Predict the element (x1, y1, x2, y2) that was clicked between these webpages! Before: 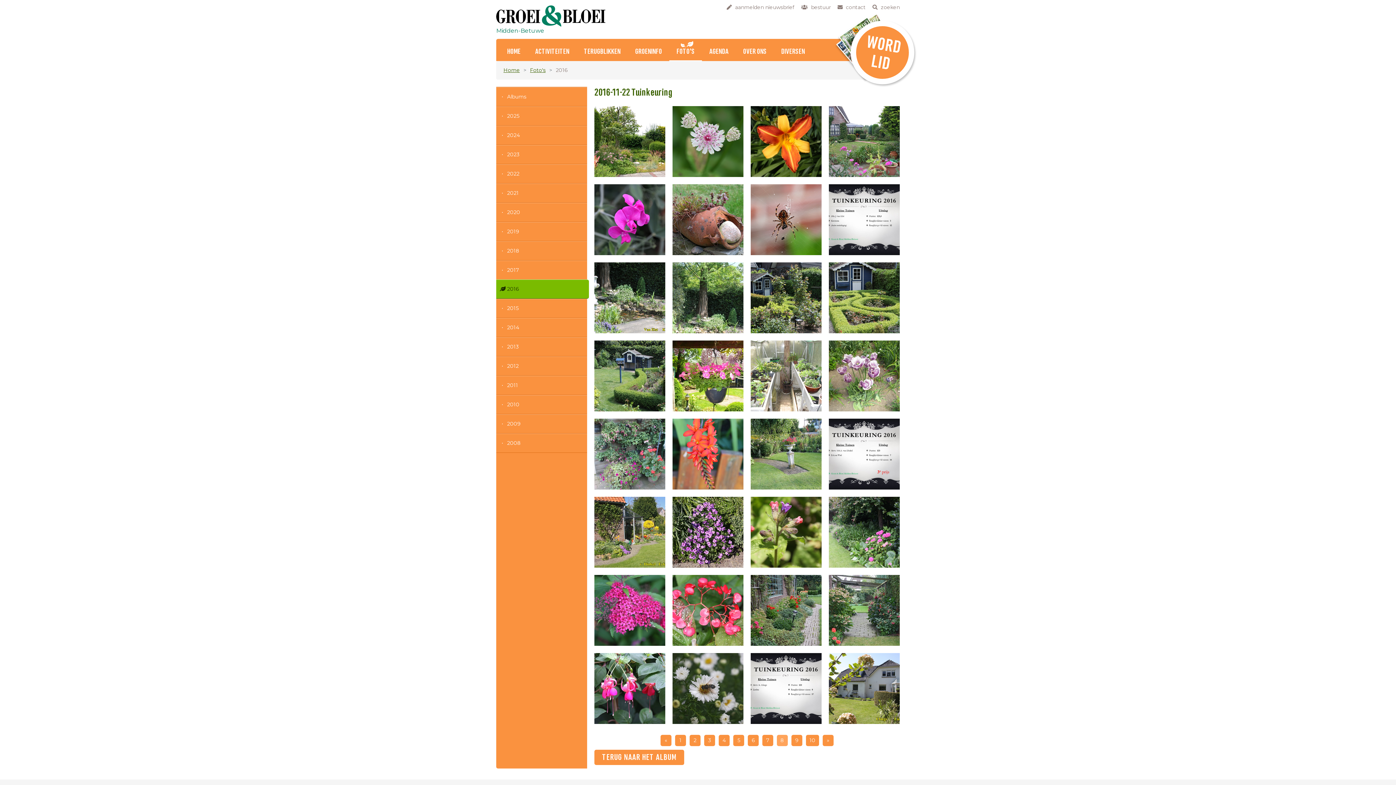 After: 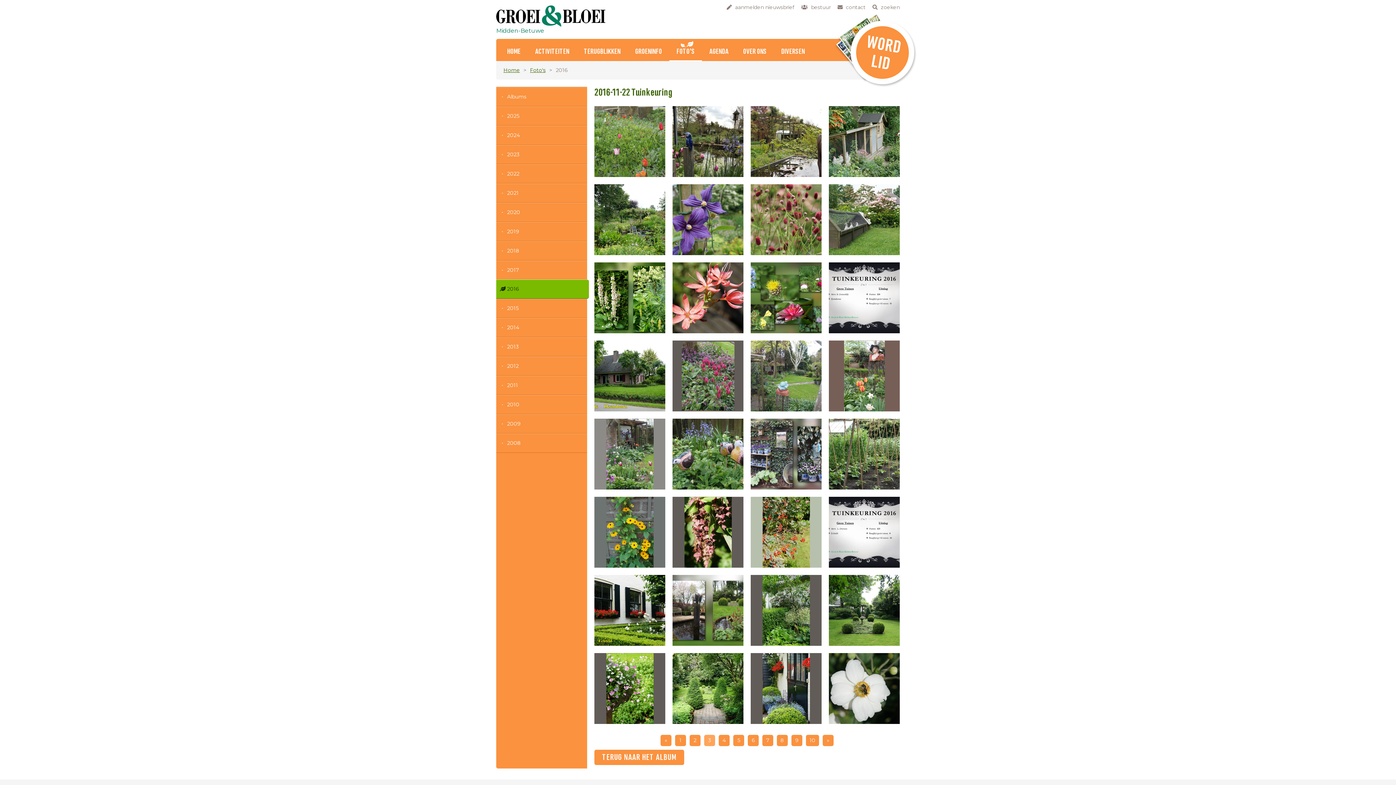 Action: label: 3 bbox: (704, 735, 715, 746)